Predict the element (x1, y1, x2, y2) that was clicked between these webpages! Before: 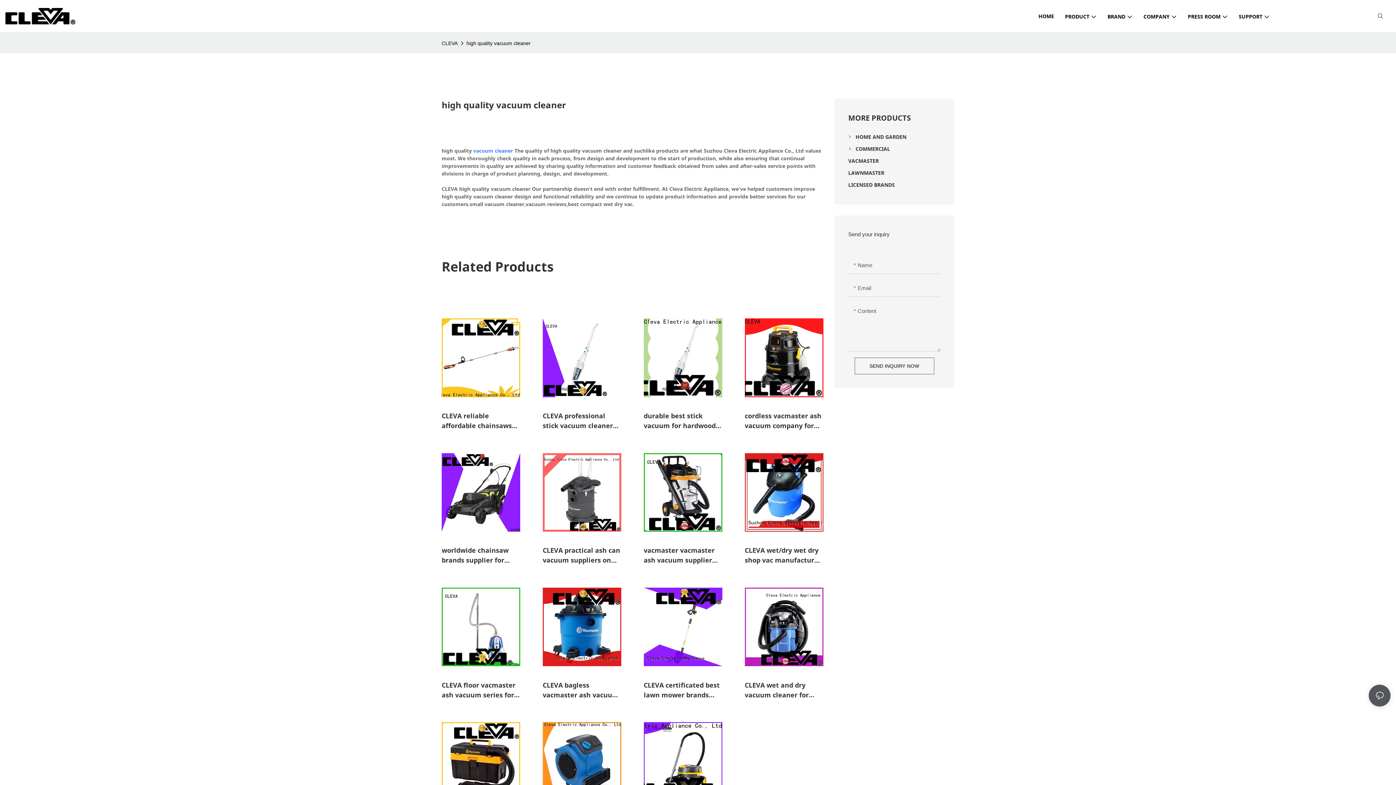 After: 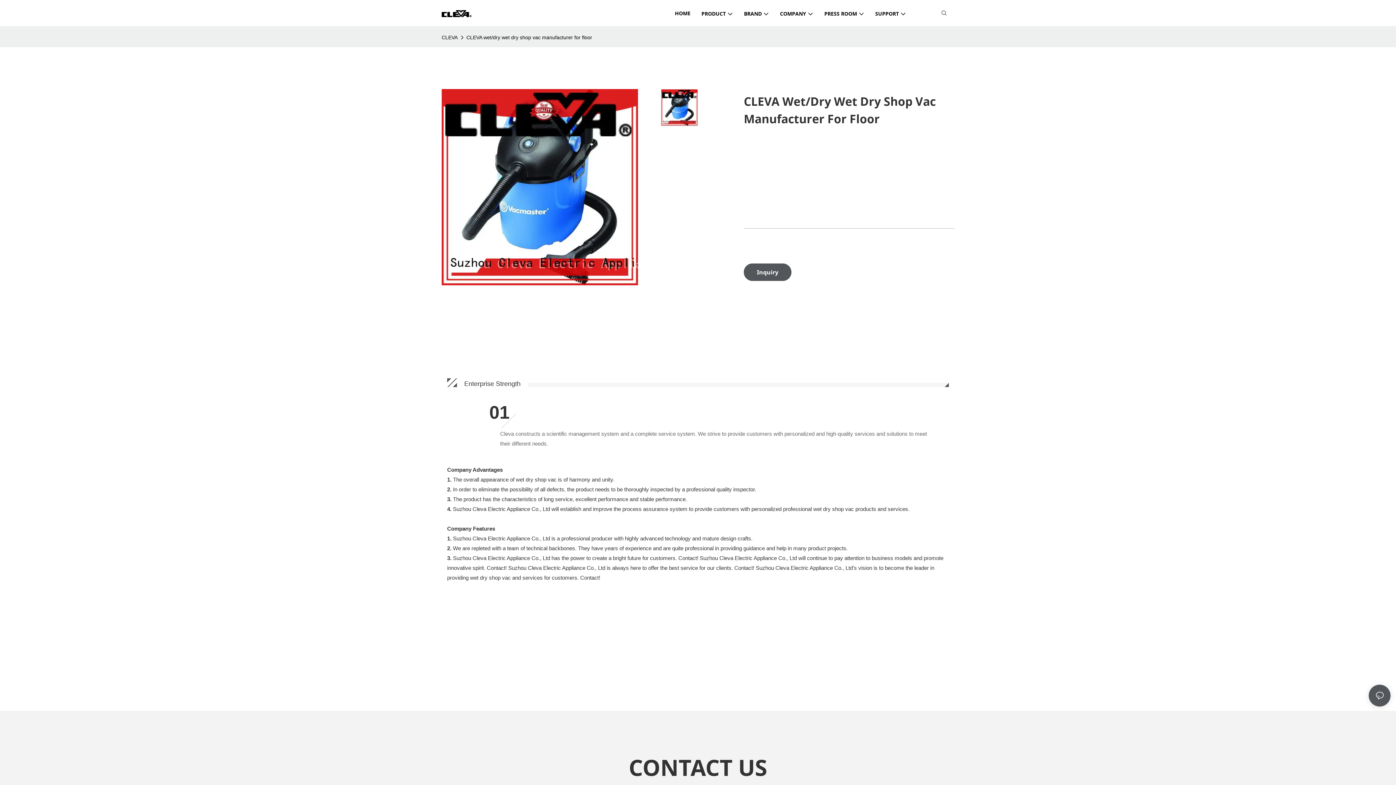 Action: bbox: (744, 453, 823, 532)